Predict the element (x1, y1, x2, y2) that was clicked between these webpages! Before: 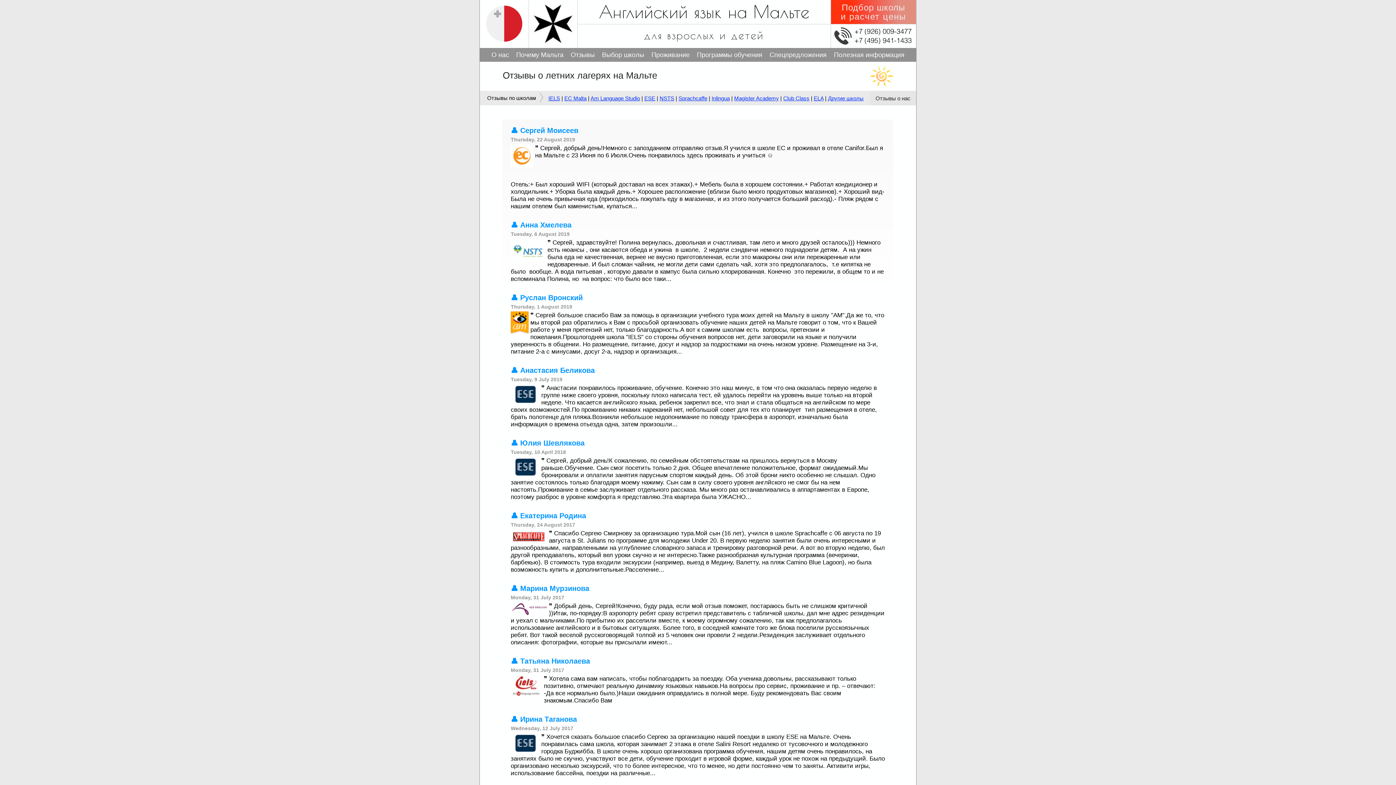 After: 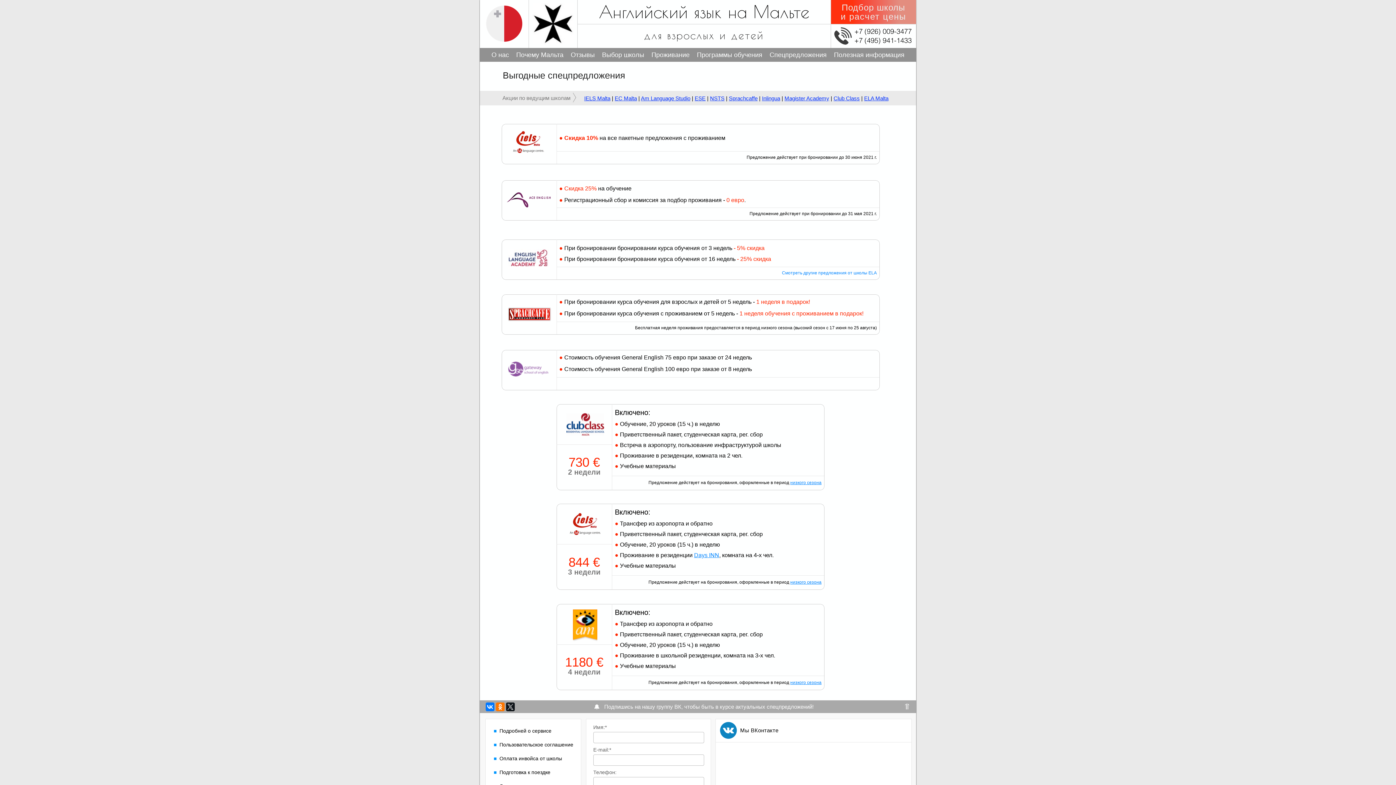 Action: label: Спецпредложения bbox: (768, 48, 828, 61)